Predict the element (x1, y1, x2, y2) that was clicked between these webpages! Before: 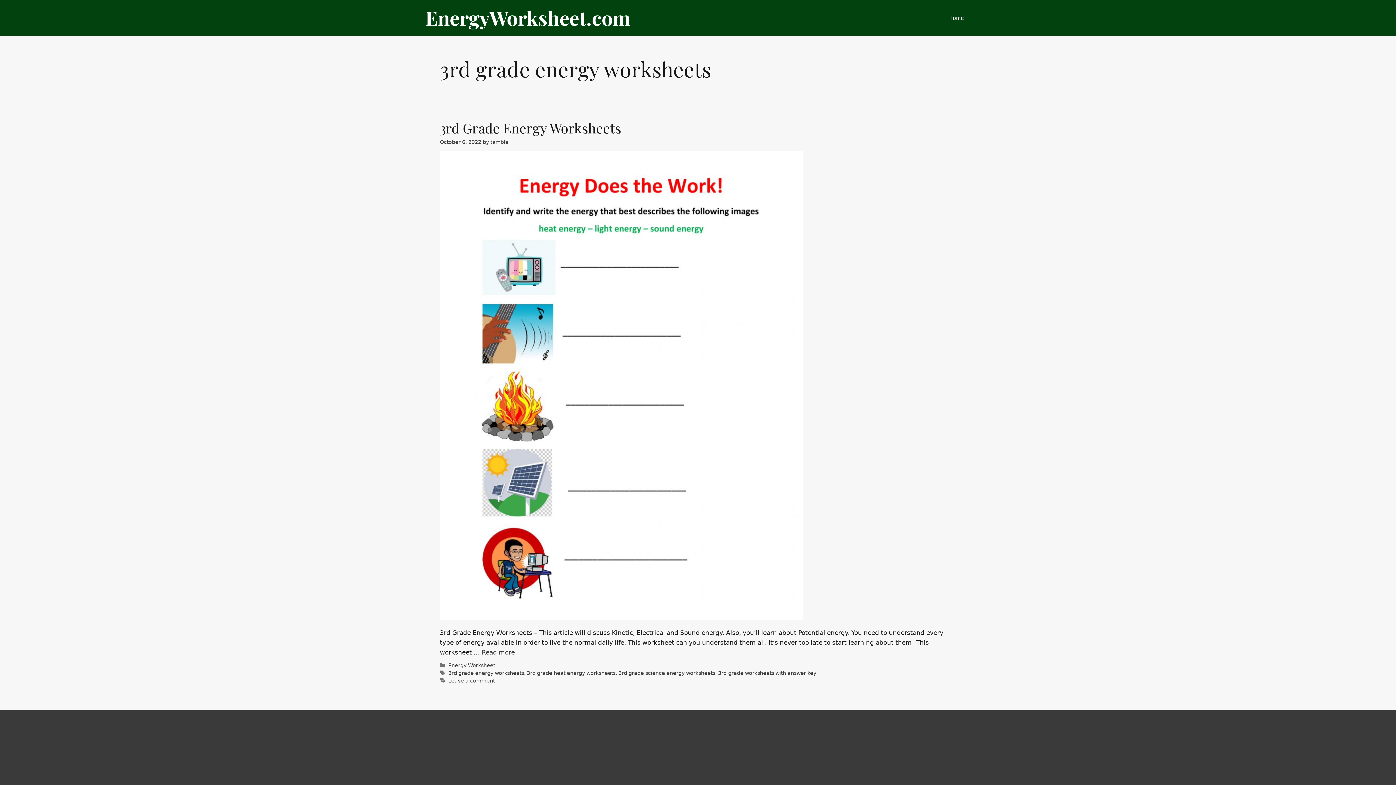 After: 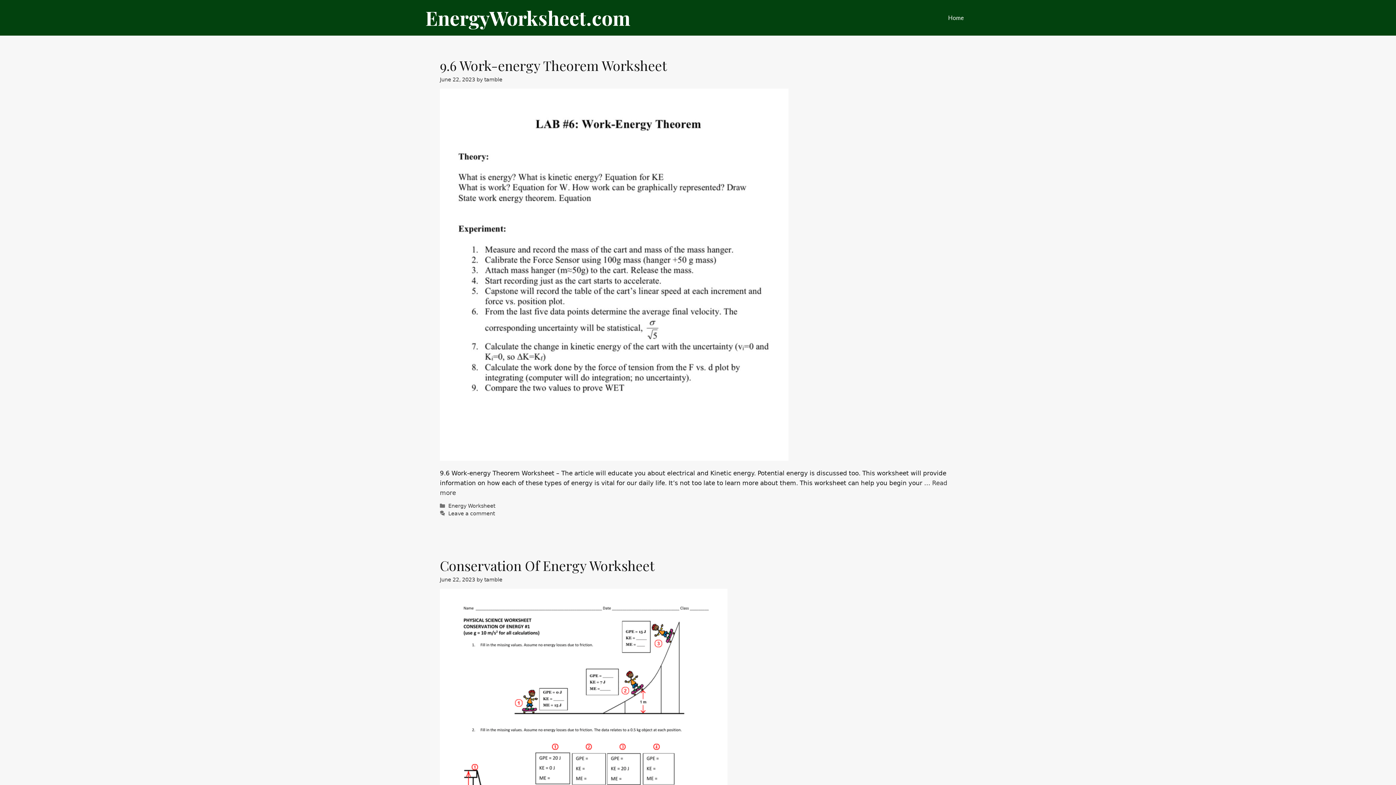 Action: label: Home bbox: (941, 0, 970, 35)